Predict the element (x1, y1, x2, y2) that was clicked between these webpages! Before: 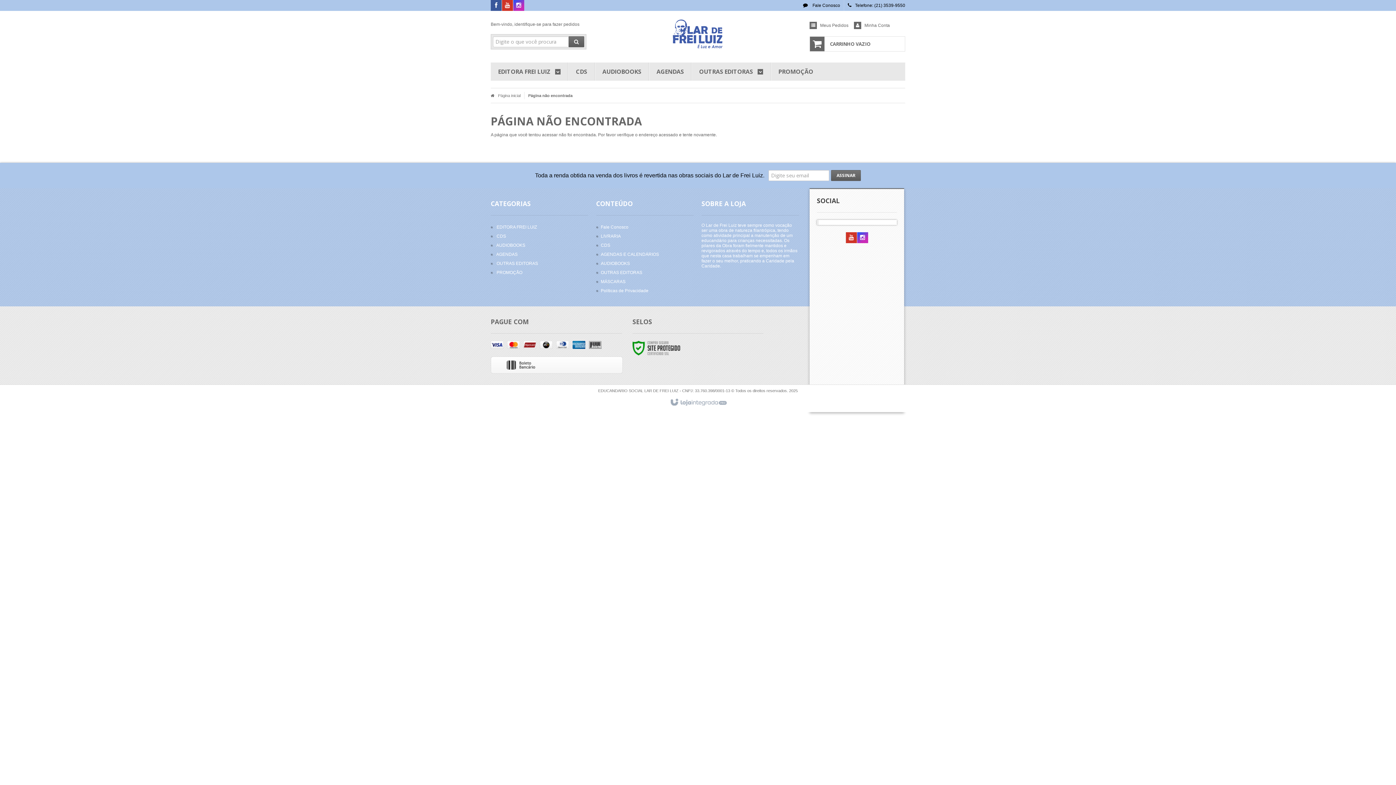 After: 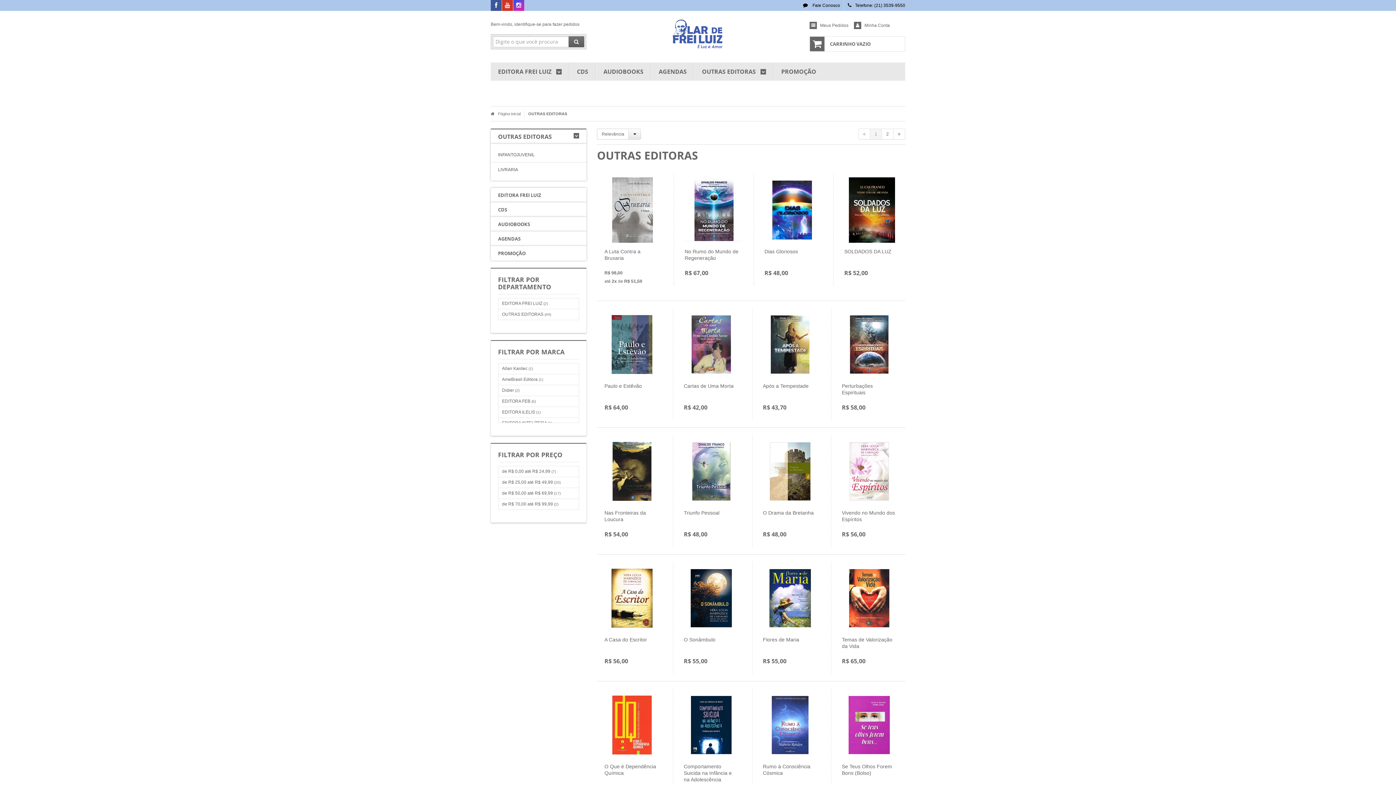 Action: label: OUTRAS EDITORAS  bbox: (699, 62, 763, 80)